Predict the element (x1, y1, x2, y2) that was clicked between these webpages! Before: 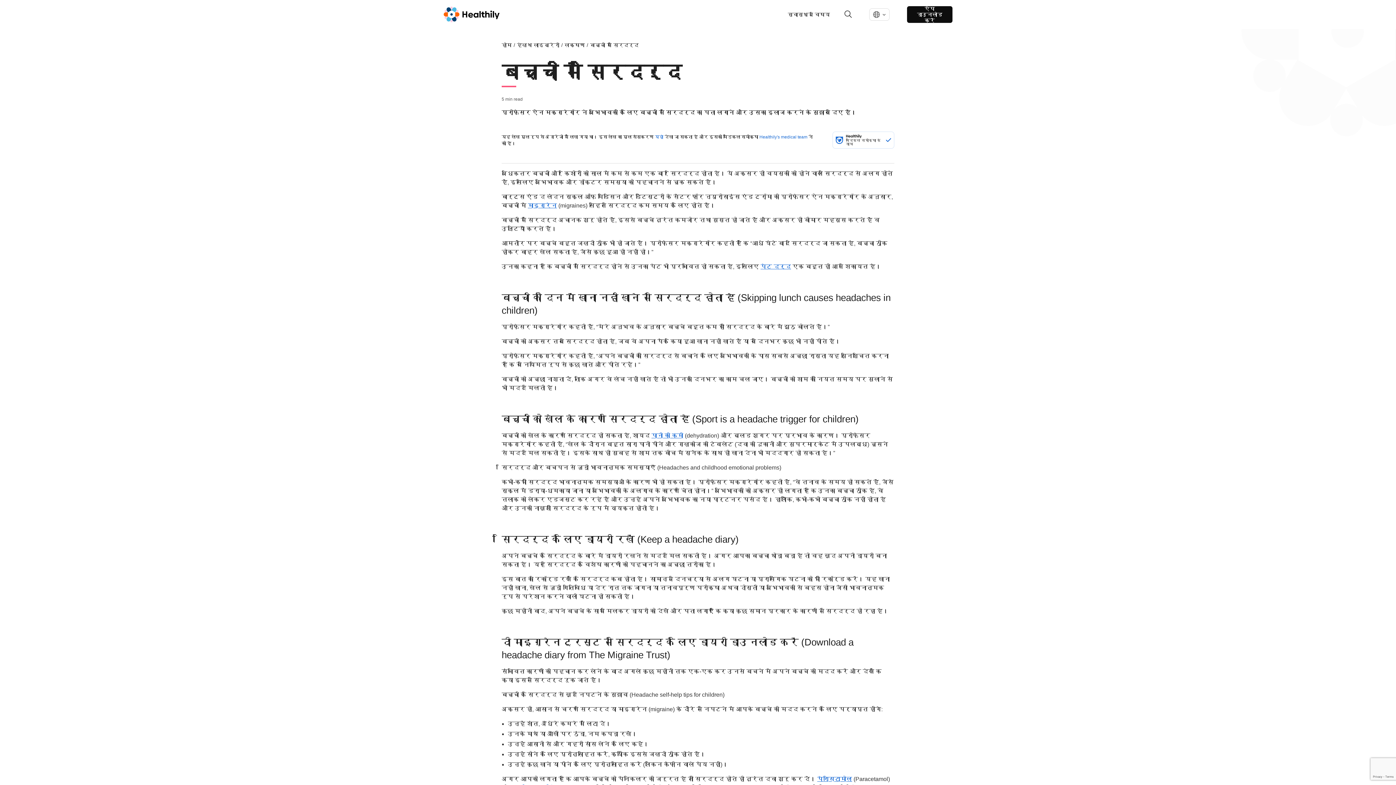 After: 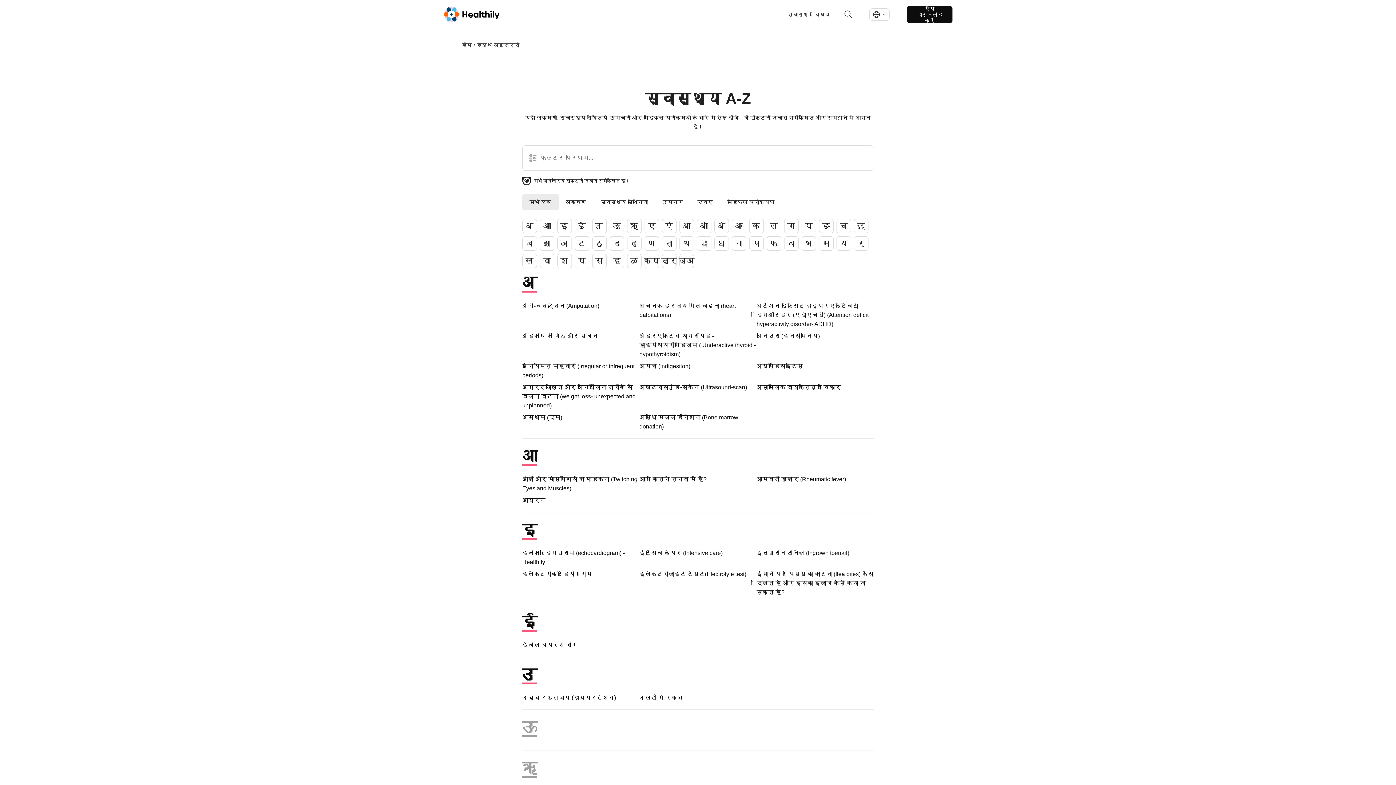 Action: bbox: (517, 42, 559, 48) label: हेल्थ लाइब्रेरी